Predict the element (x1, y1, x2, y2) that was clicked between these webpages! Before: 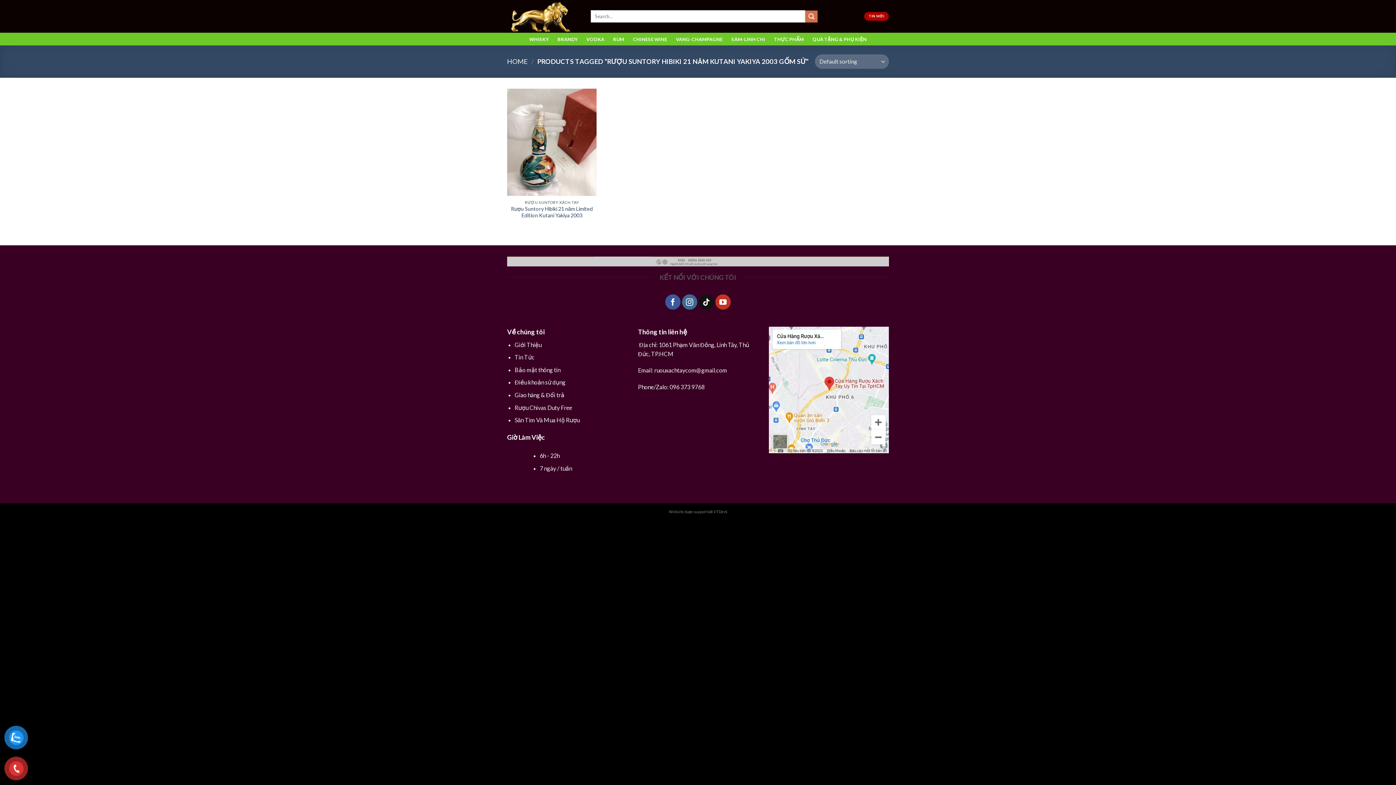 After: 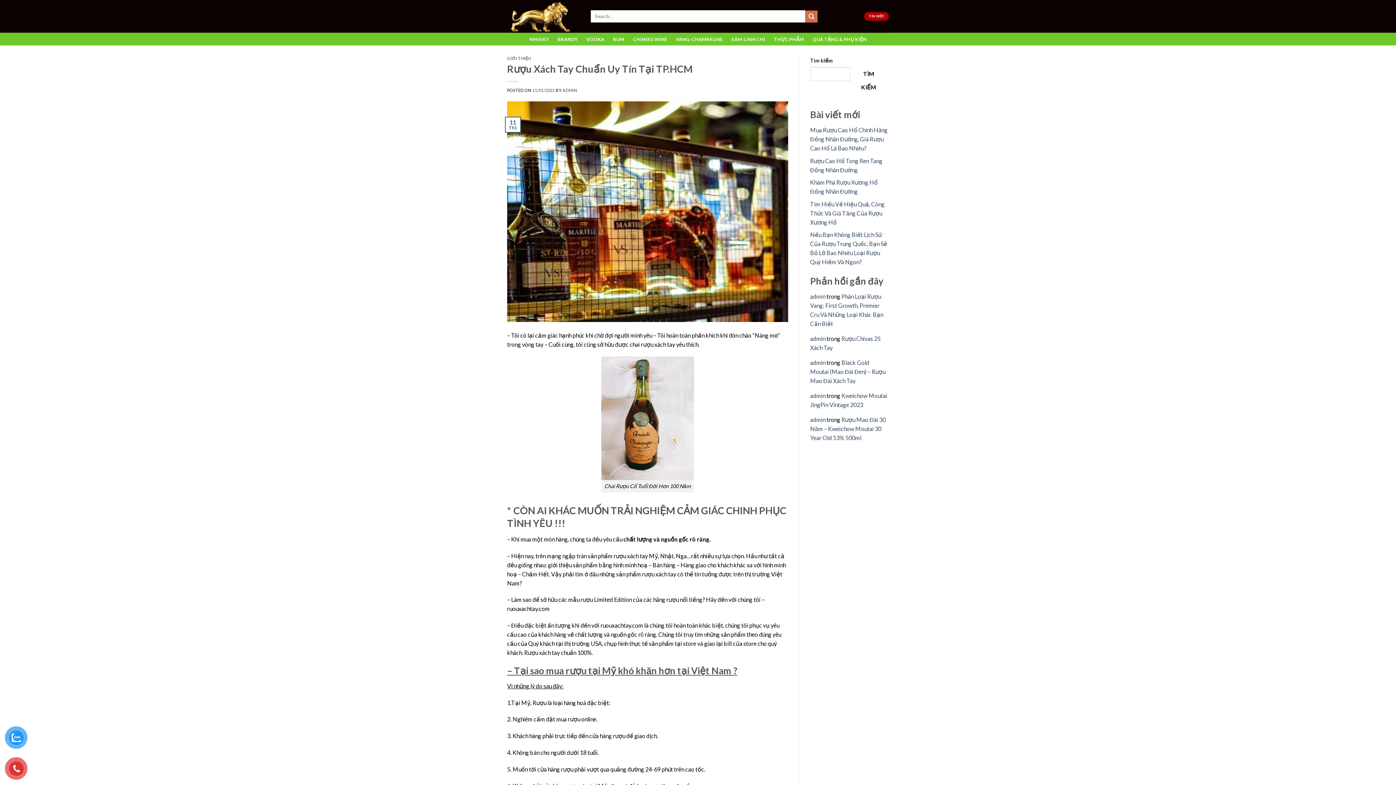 Action: bbox: (514, 416, 579, 423) label: Săn Tìm Và Mua Hộ Rượu